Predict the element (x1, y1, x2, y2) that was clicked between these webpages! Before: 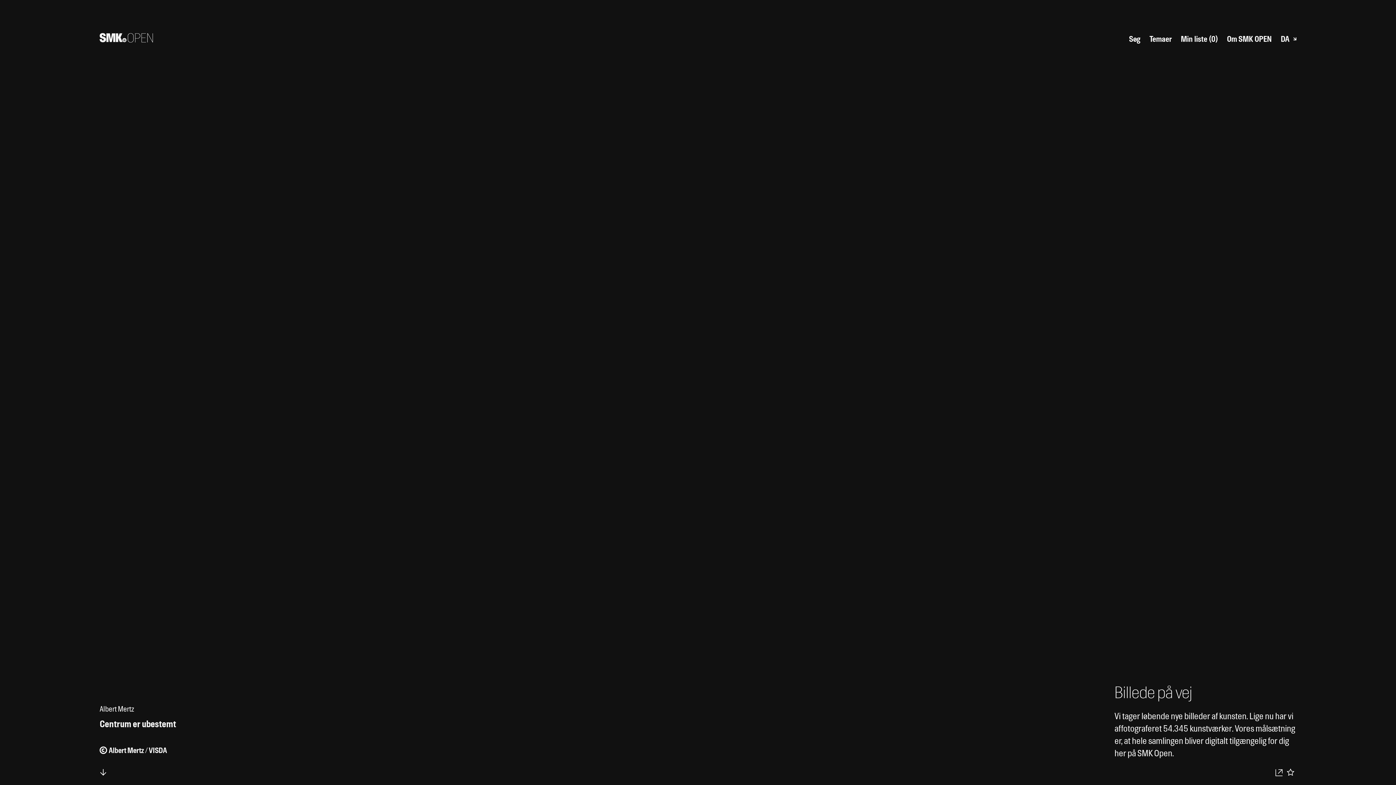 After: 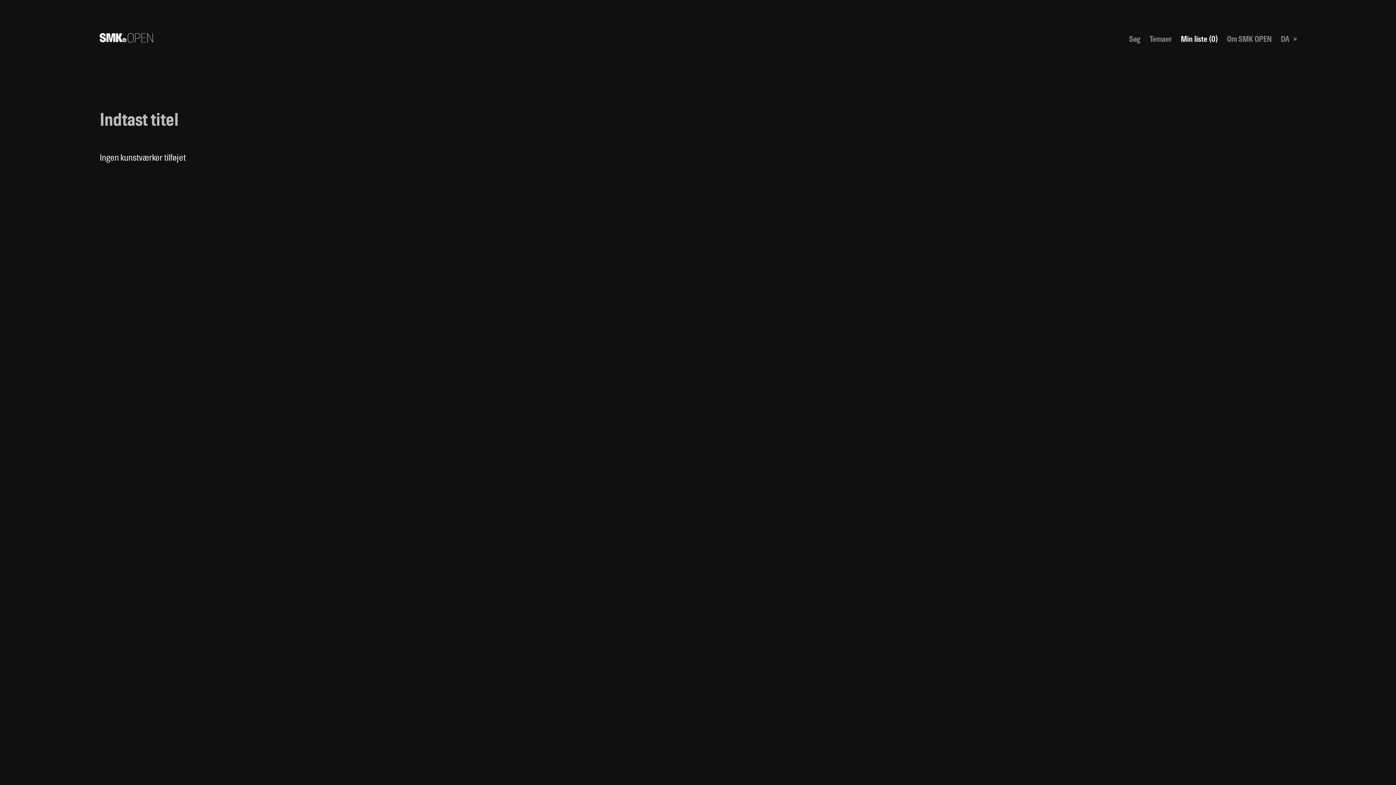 Action: bbox: (1181, 34, 1218, 43) label: Min liste (0)